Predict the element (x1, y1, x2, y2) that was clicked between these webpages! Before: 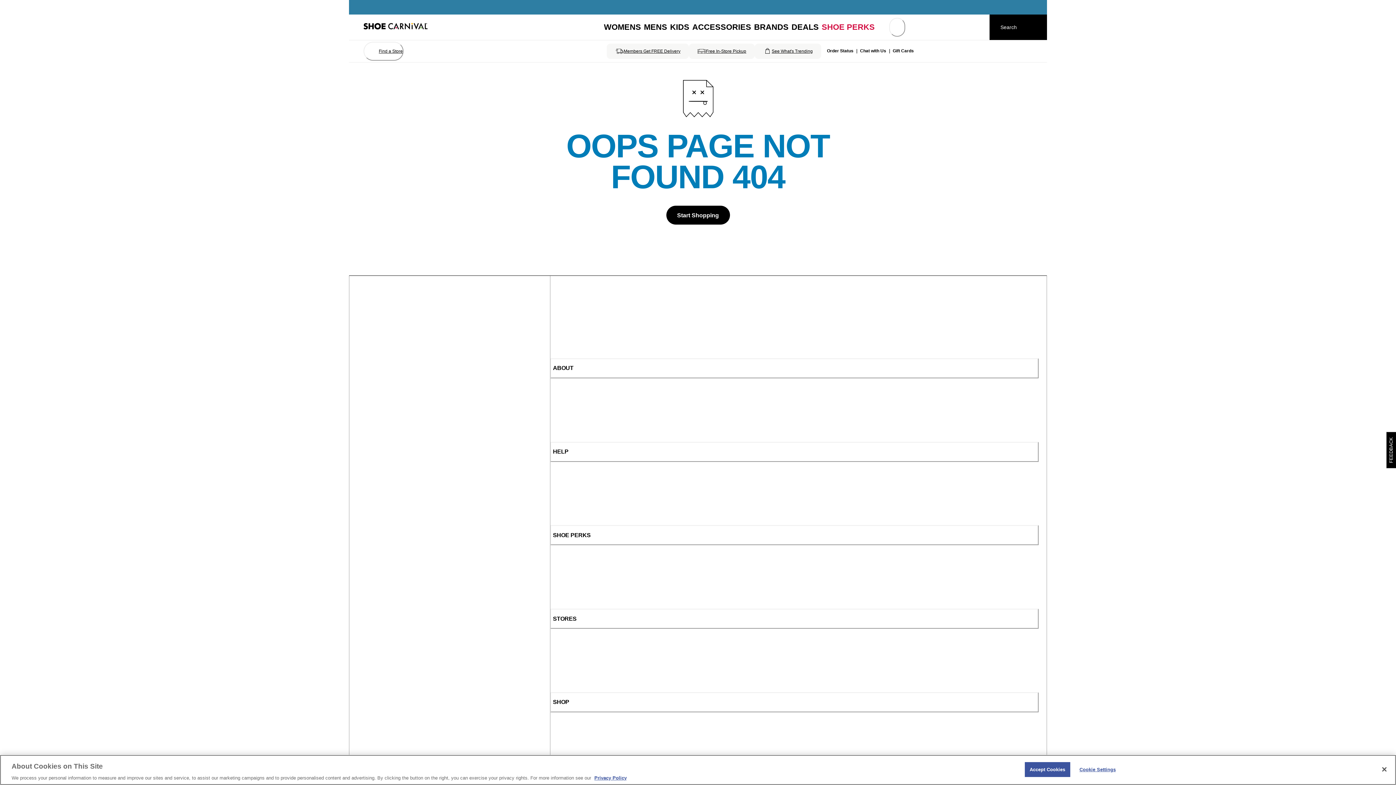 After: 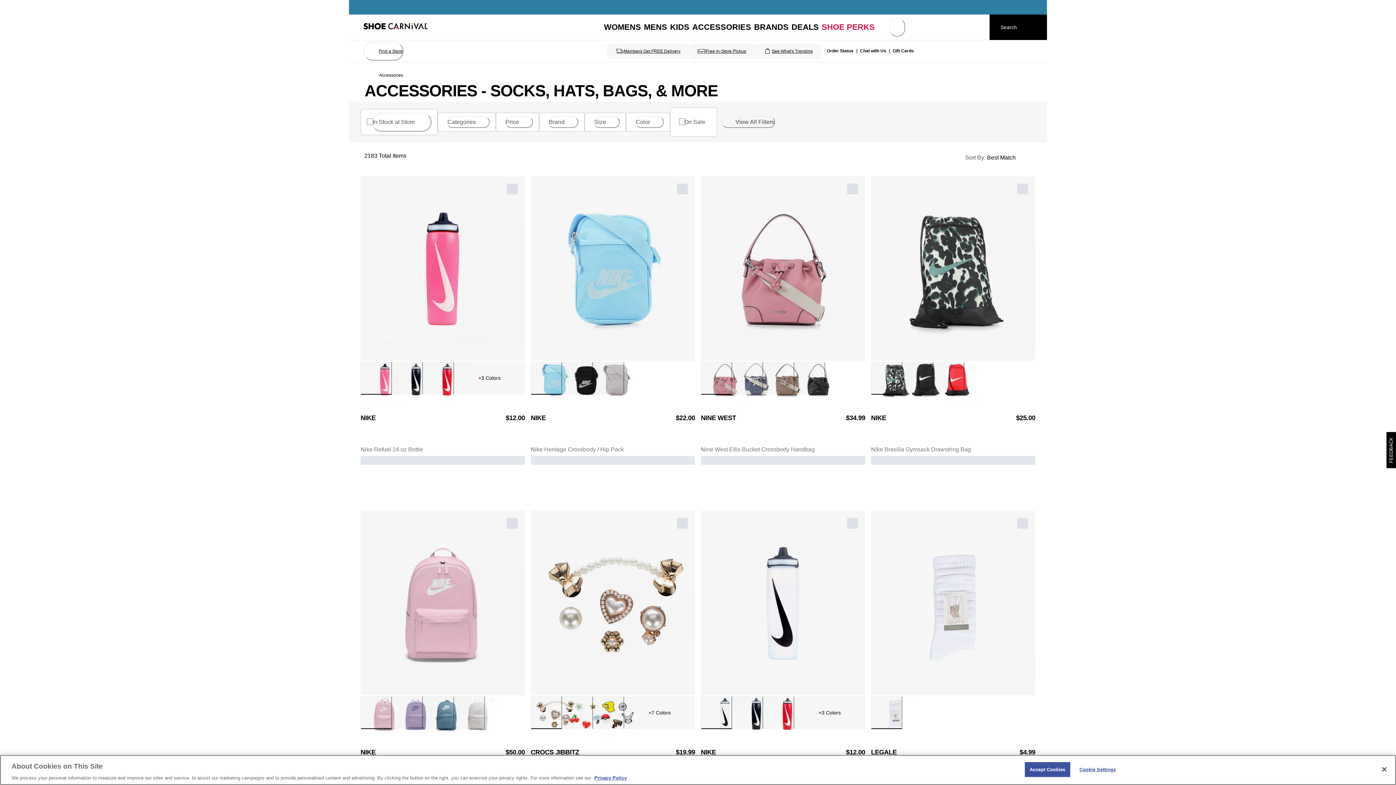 Action: bbox: (691, 21, 752, 33) label: Accessories